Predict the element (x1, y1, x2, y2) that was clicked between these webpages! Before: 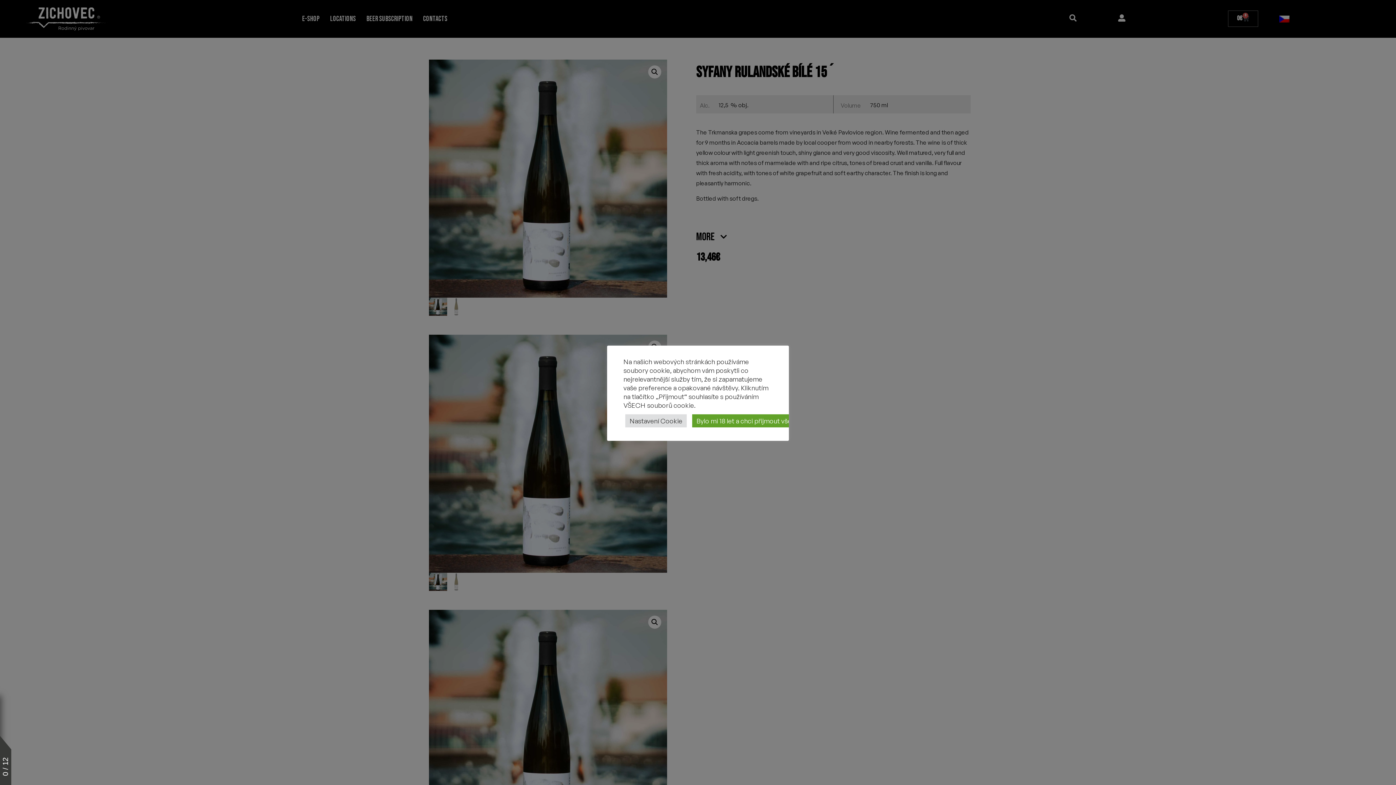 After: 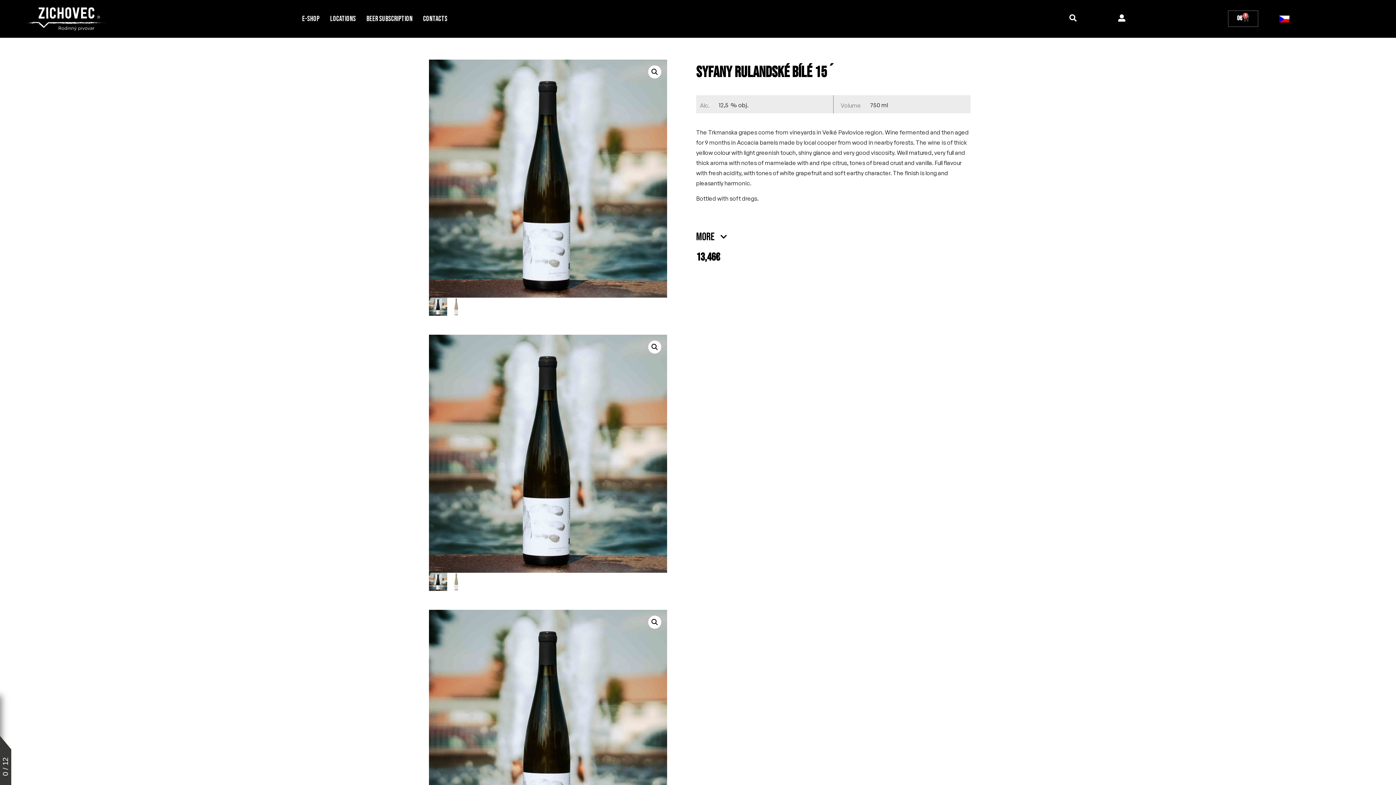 Action: bbox: (692, 414, 835, 427) label: Bylo mi 18 let a chci přijmout všechny cookies